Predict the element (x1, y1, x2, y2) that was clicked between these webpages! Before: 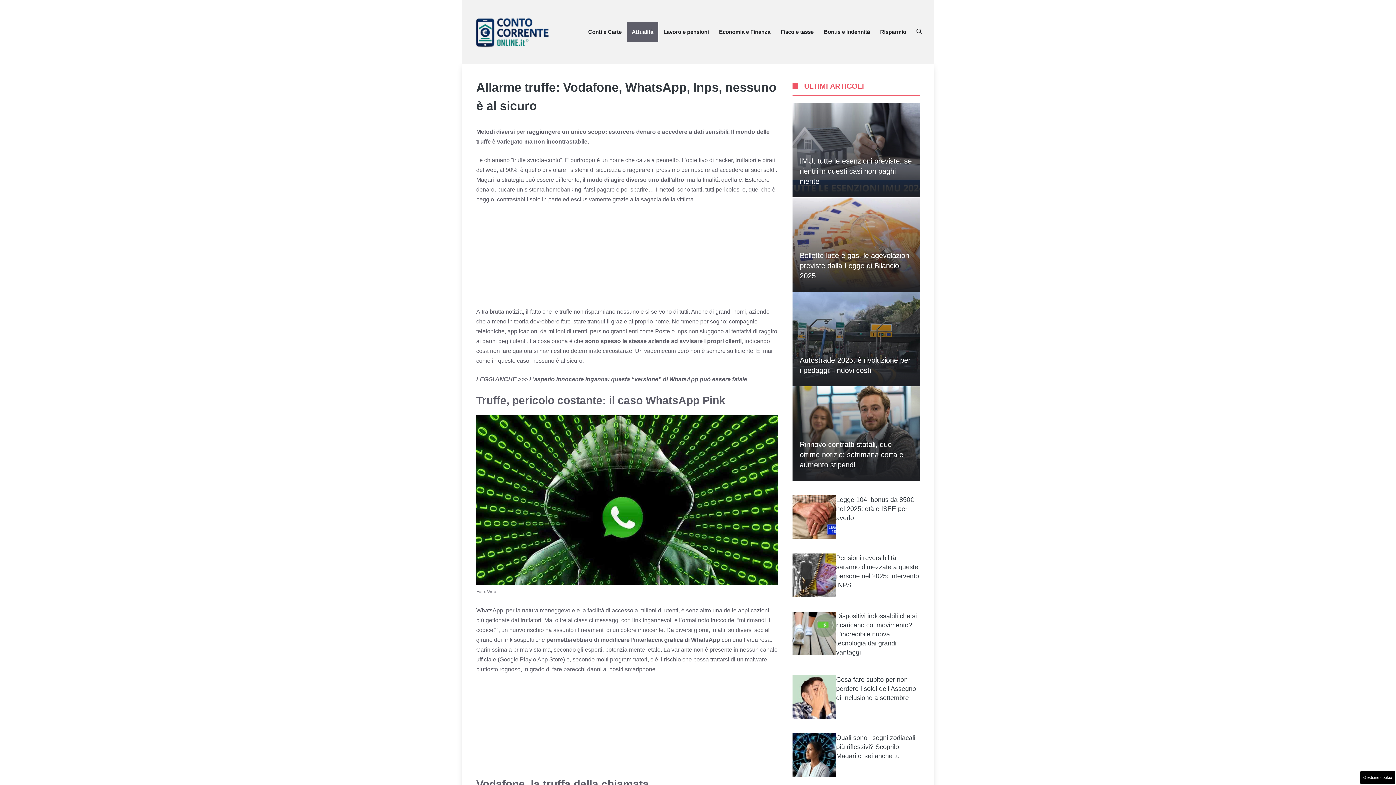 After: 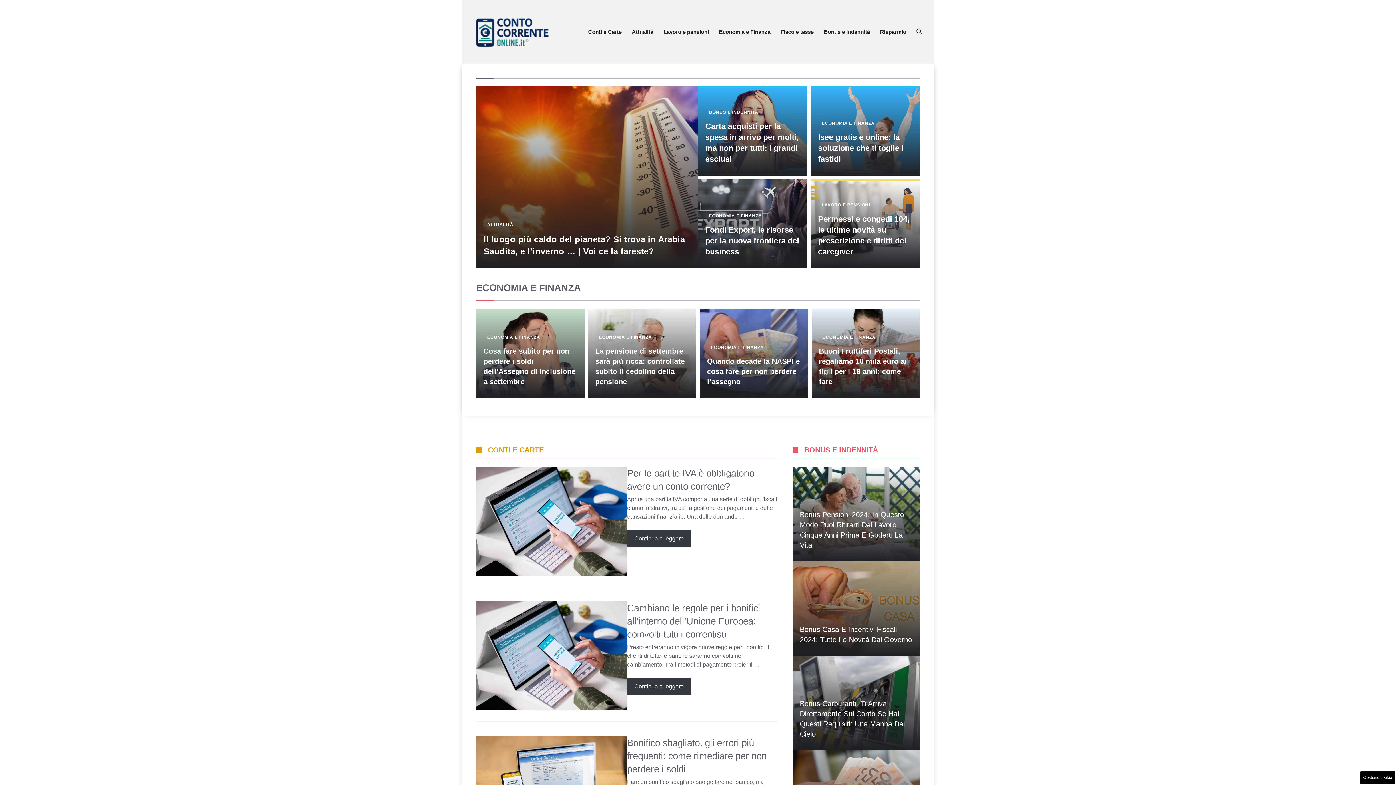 Action: bbox: (462, 28, 561, 34)